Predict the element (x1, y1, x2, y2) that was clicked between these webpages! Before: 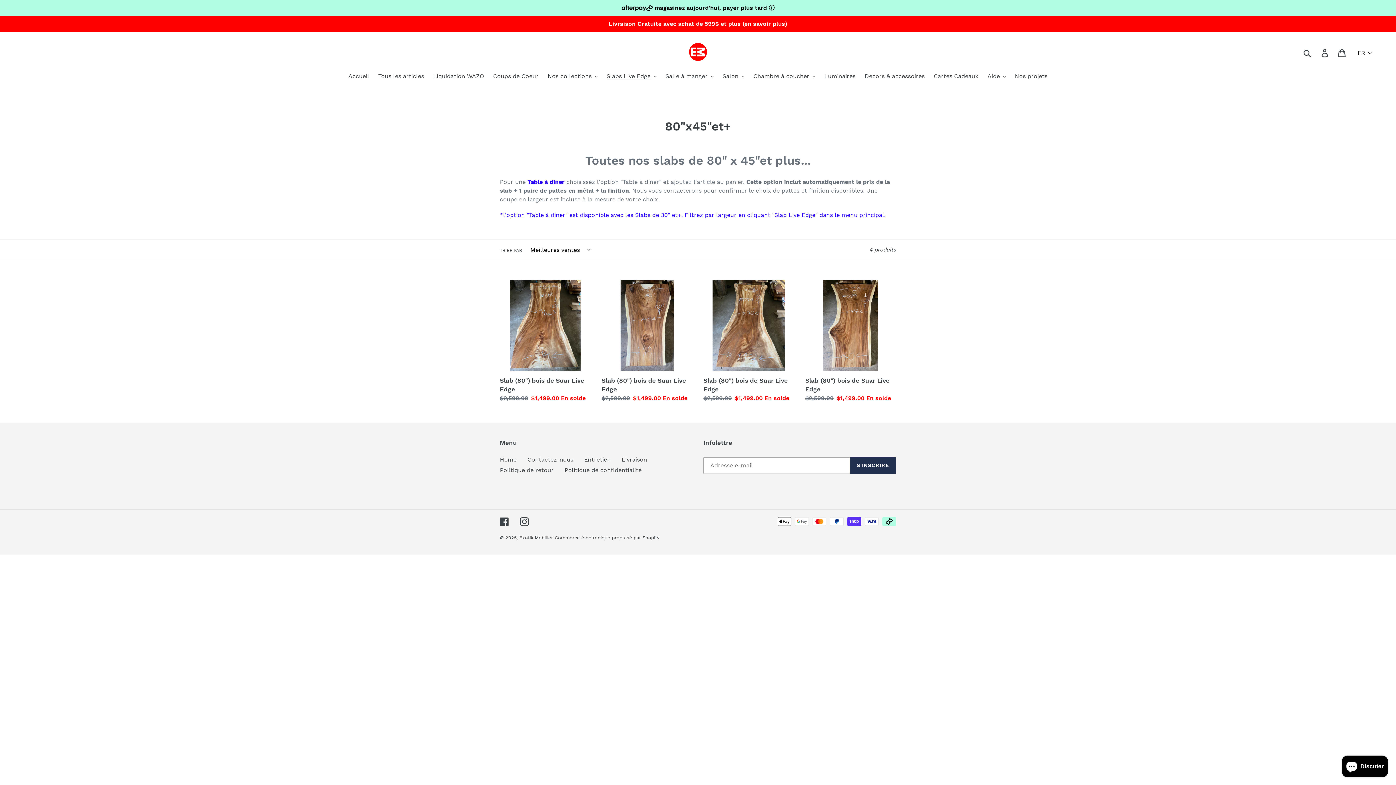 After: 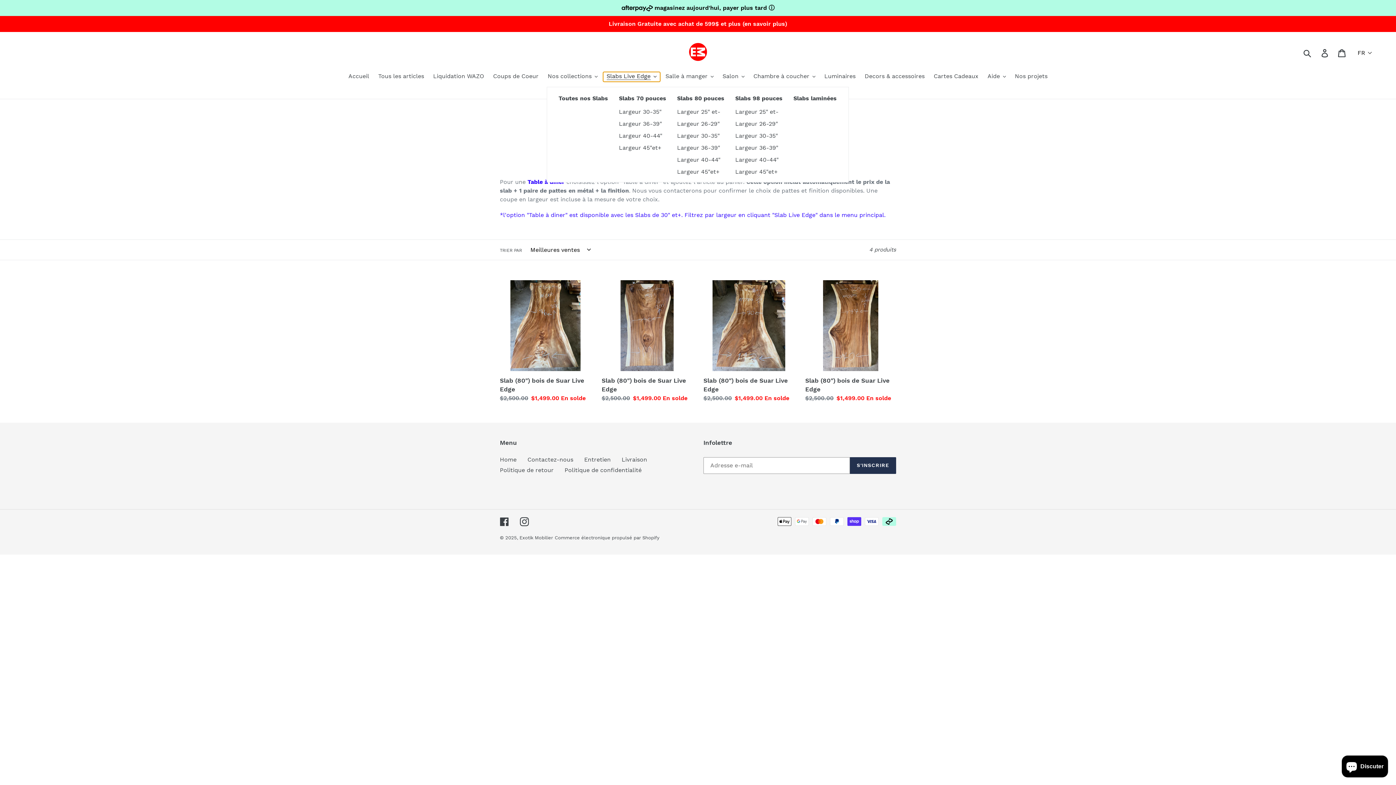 Action: bbox: (603, 72, 660, 81) label: Slabs Live Edge